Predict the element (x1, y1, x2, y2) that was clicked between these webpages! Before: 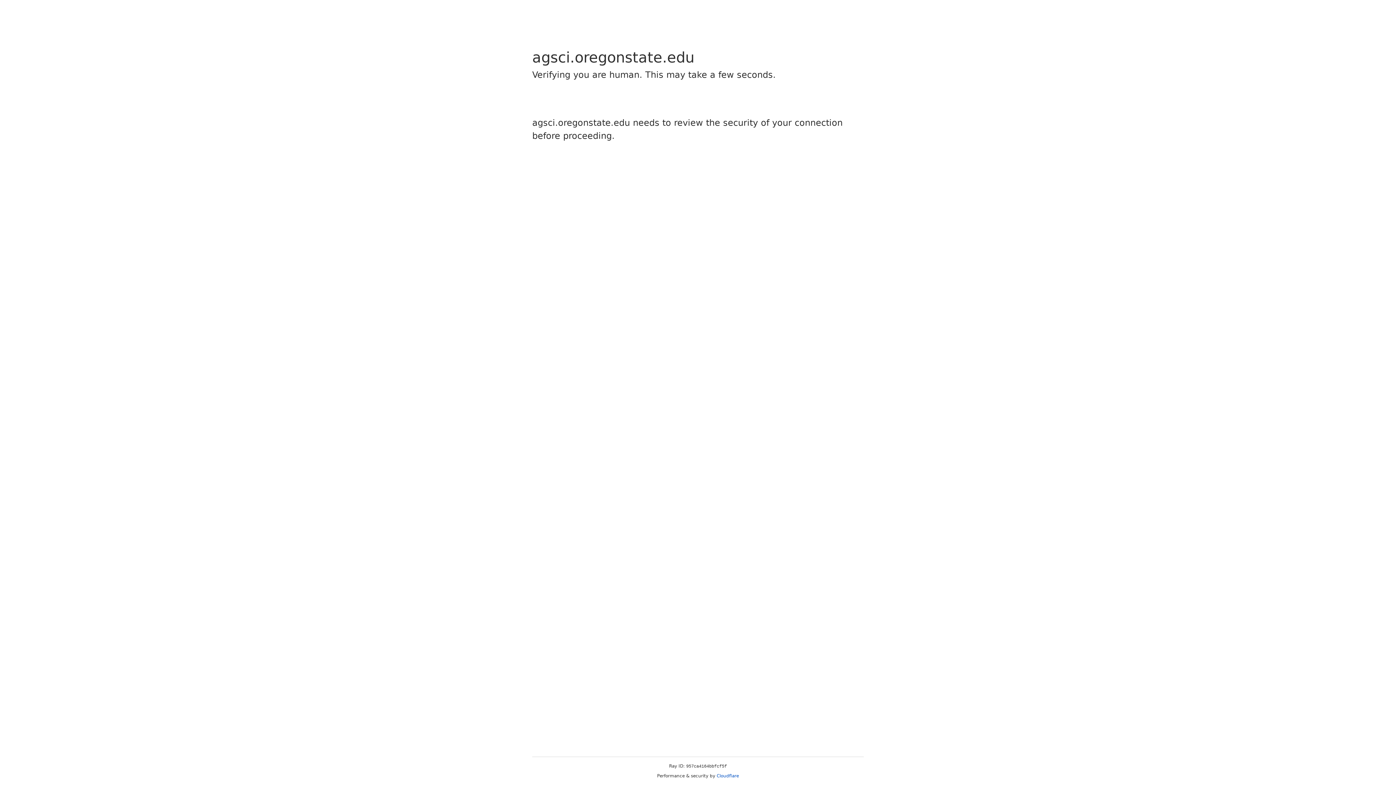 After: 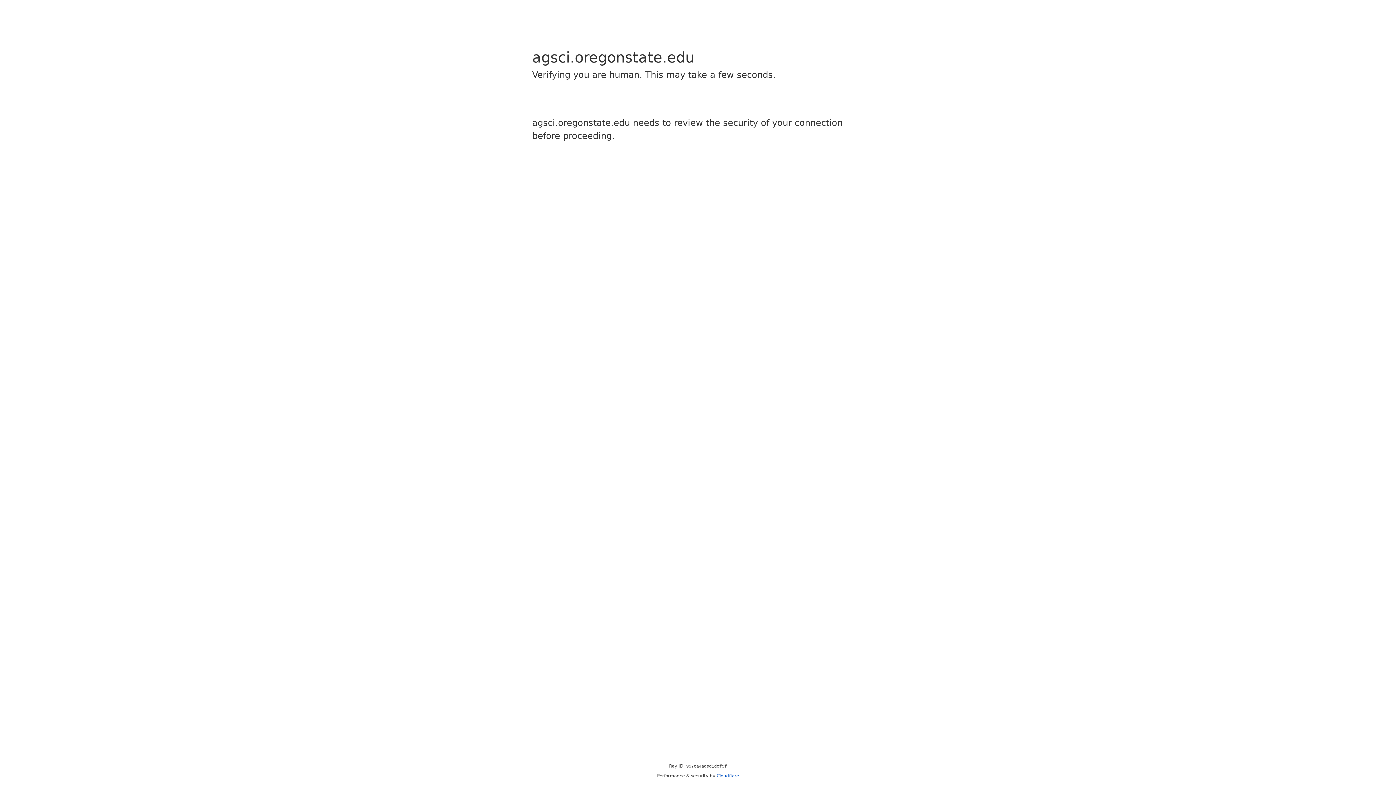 Action: label: Cloudflare bbox: (716, 773, 739, 778)